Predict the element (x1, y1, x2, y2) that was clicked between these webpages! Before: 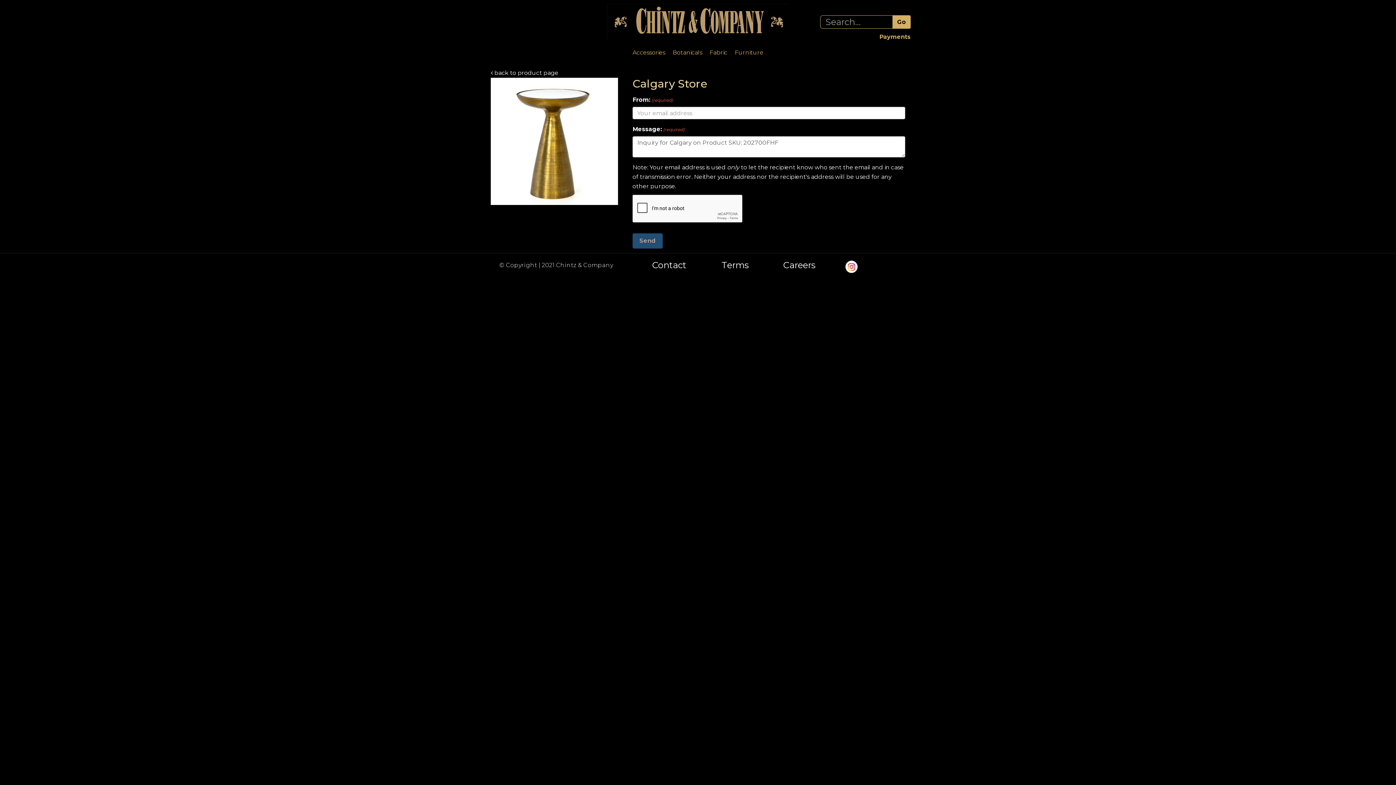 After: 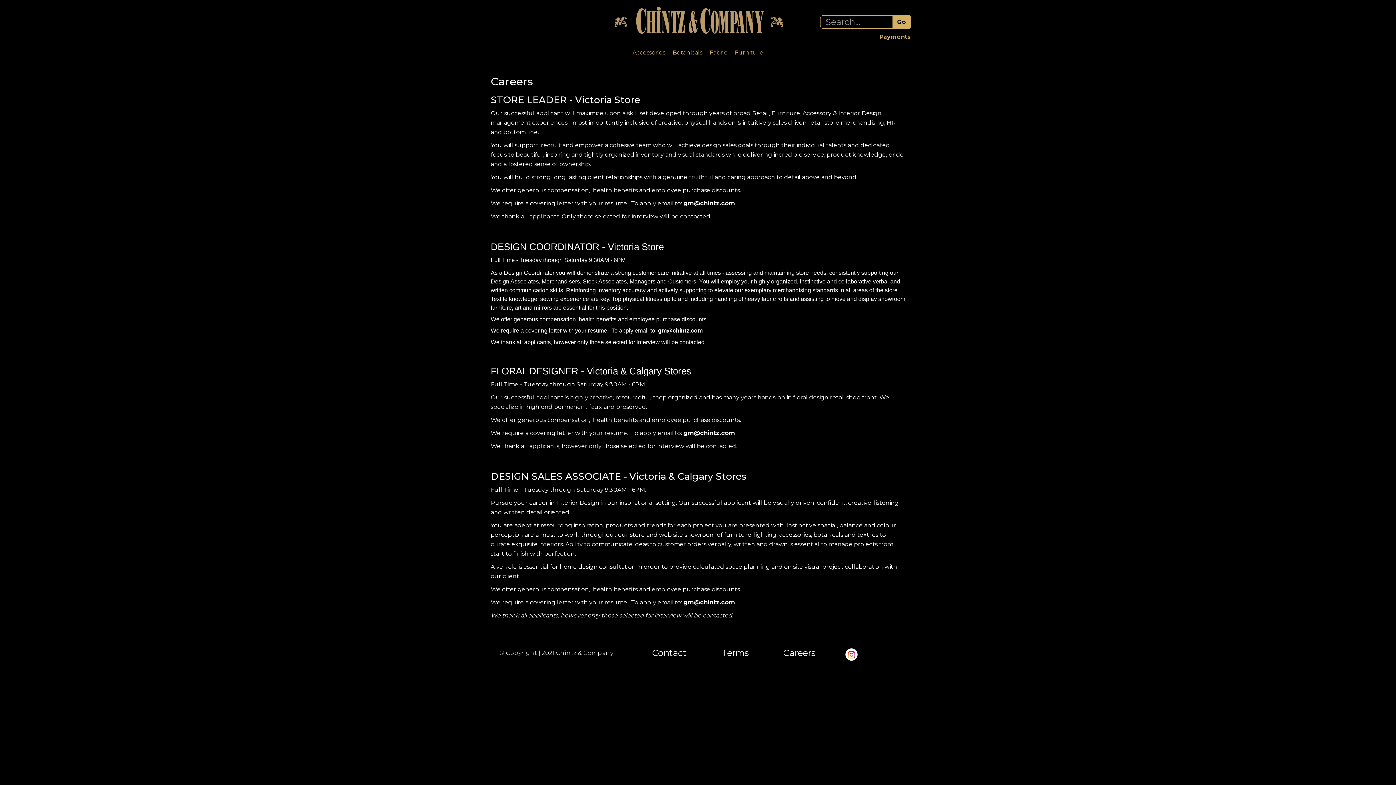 Action: bbox: (764, 260, 834, 270) label: Careers